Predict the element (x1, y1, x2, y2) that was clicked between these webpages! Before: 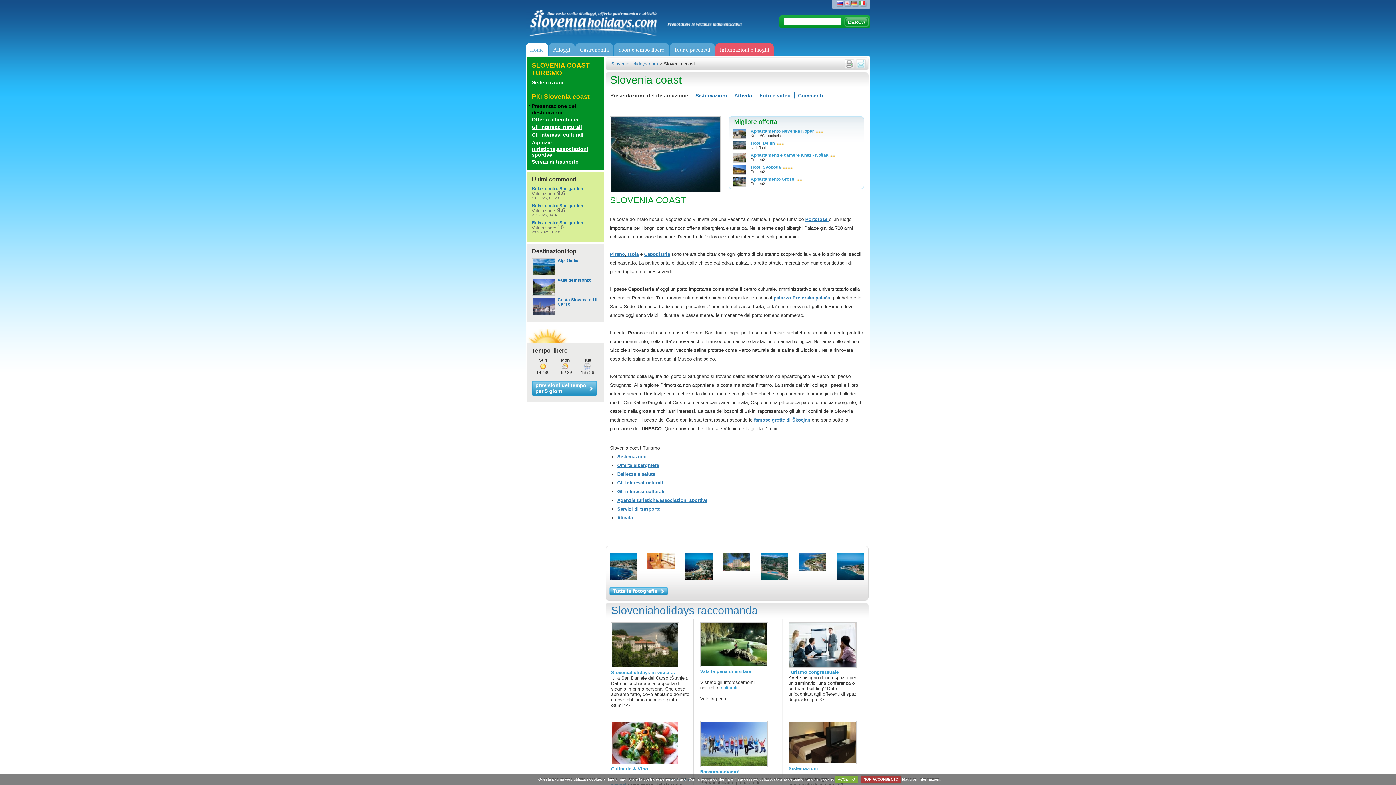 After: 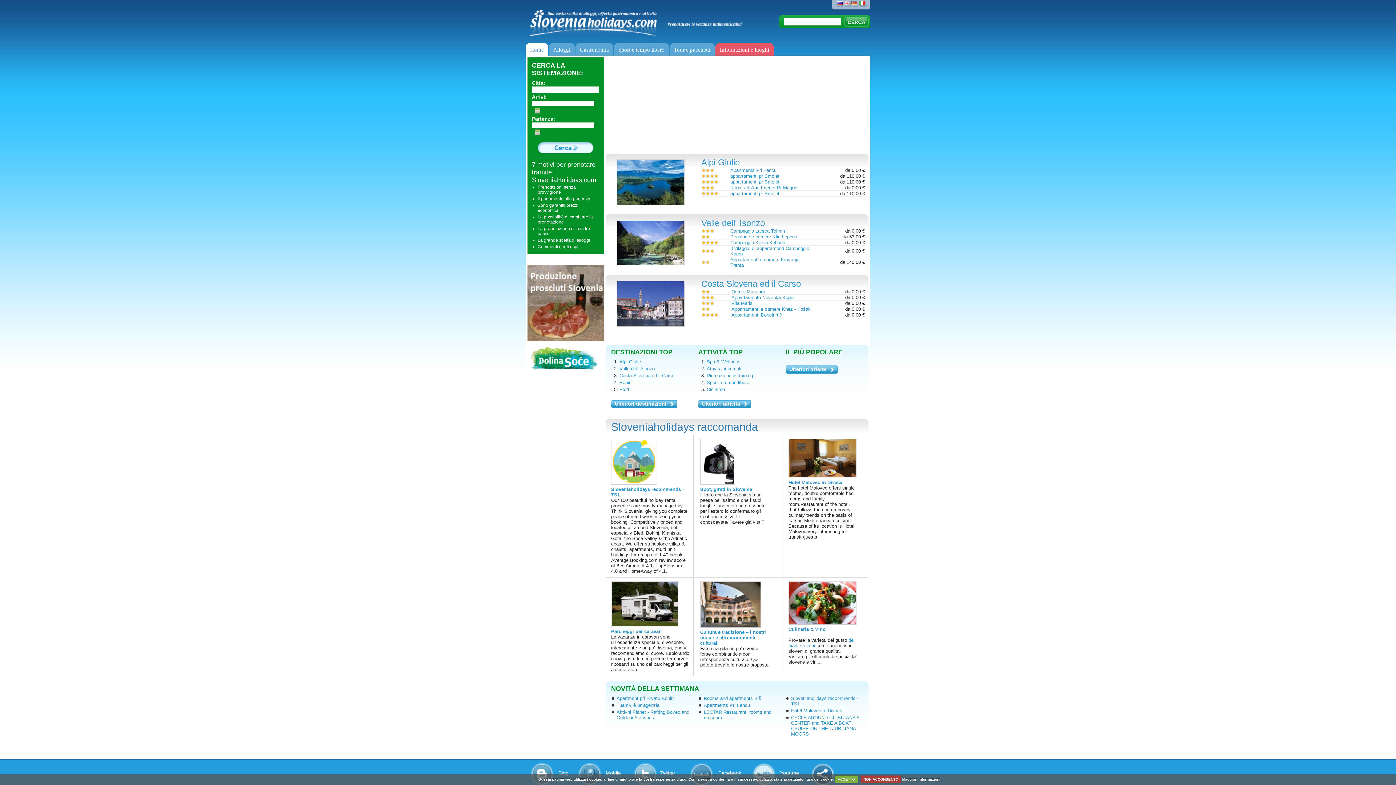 Action: bbox: (525, 9, 657, 36)